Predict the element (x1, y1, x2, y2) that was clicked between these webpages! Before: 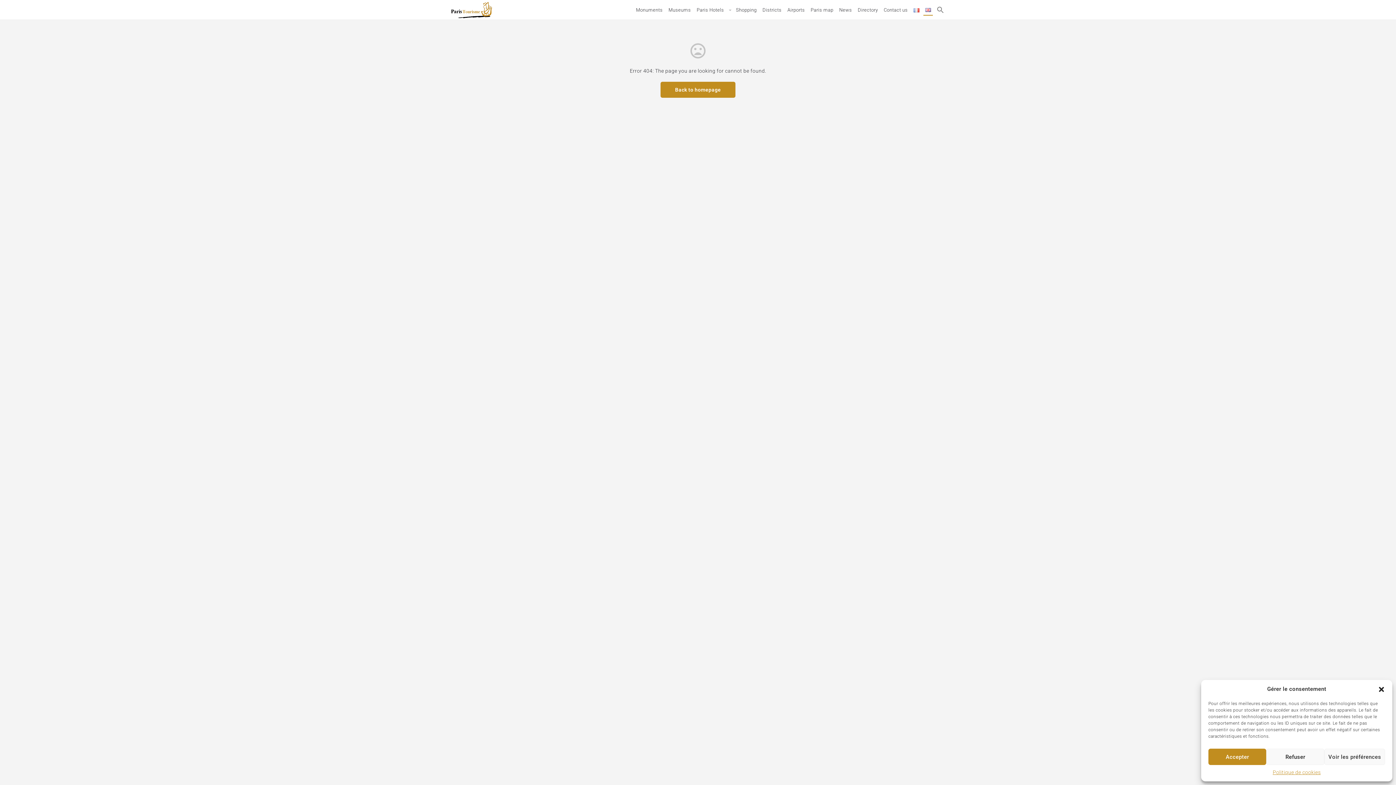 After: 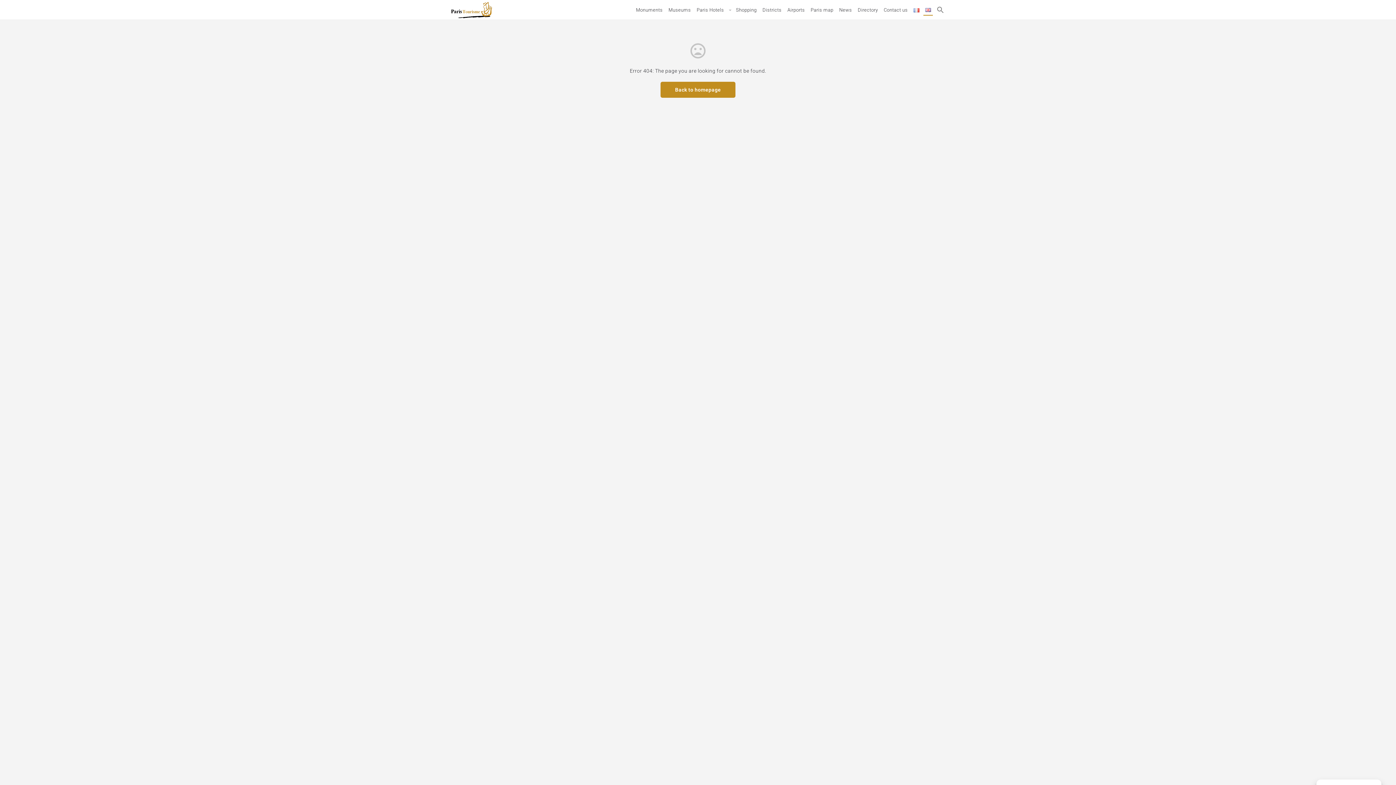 Action: bbox: (1208, 749, 1266, 765) label: Accepter